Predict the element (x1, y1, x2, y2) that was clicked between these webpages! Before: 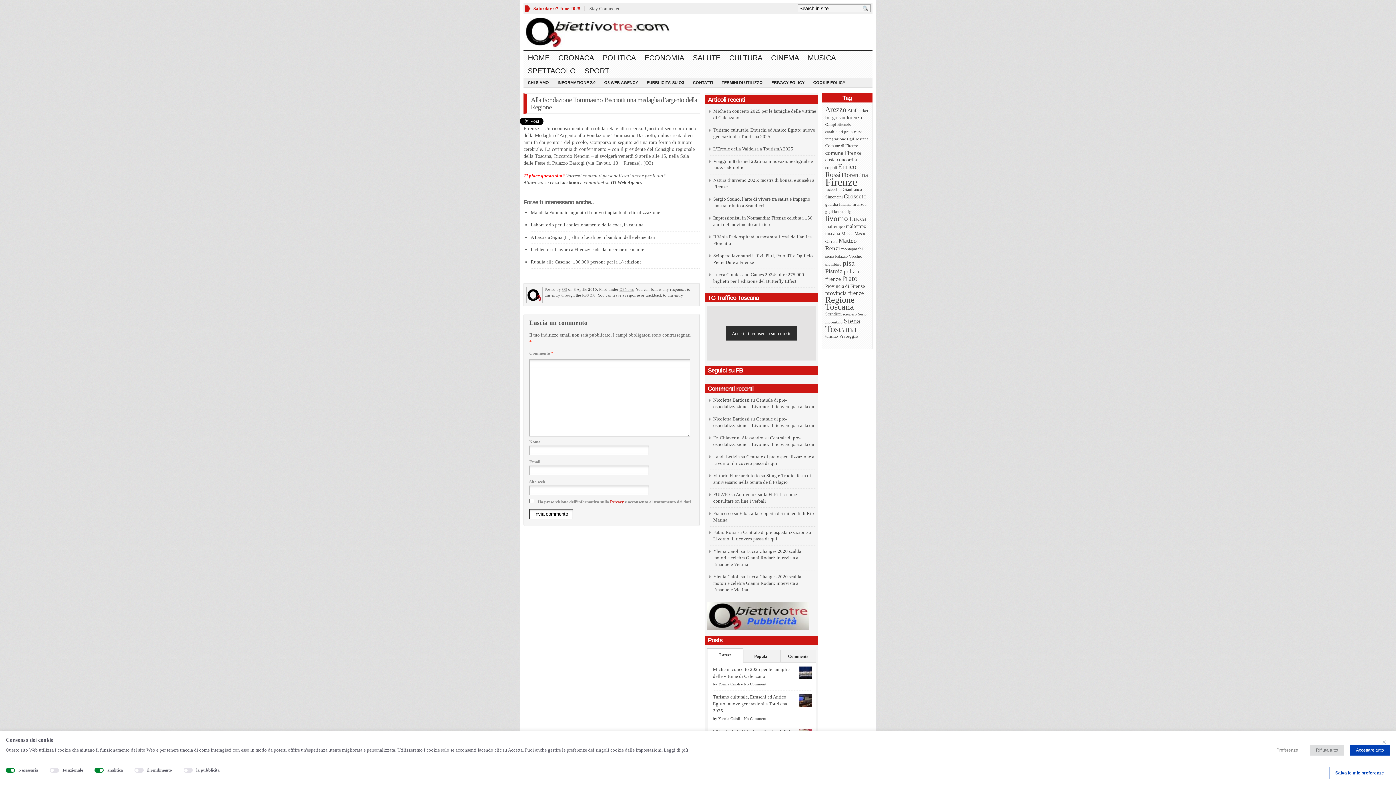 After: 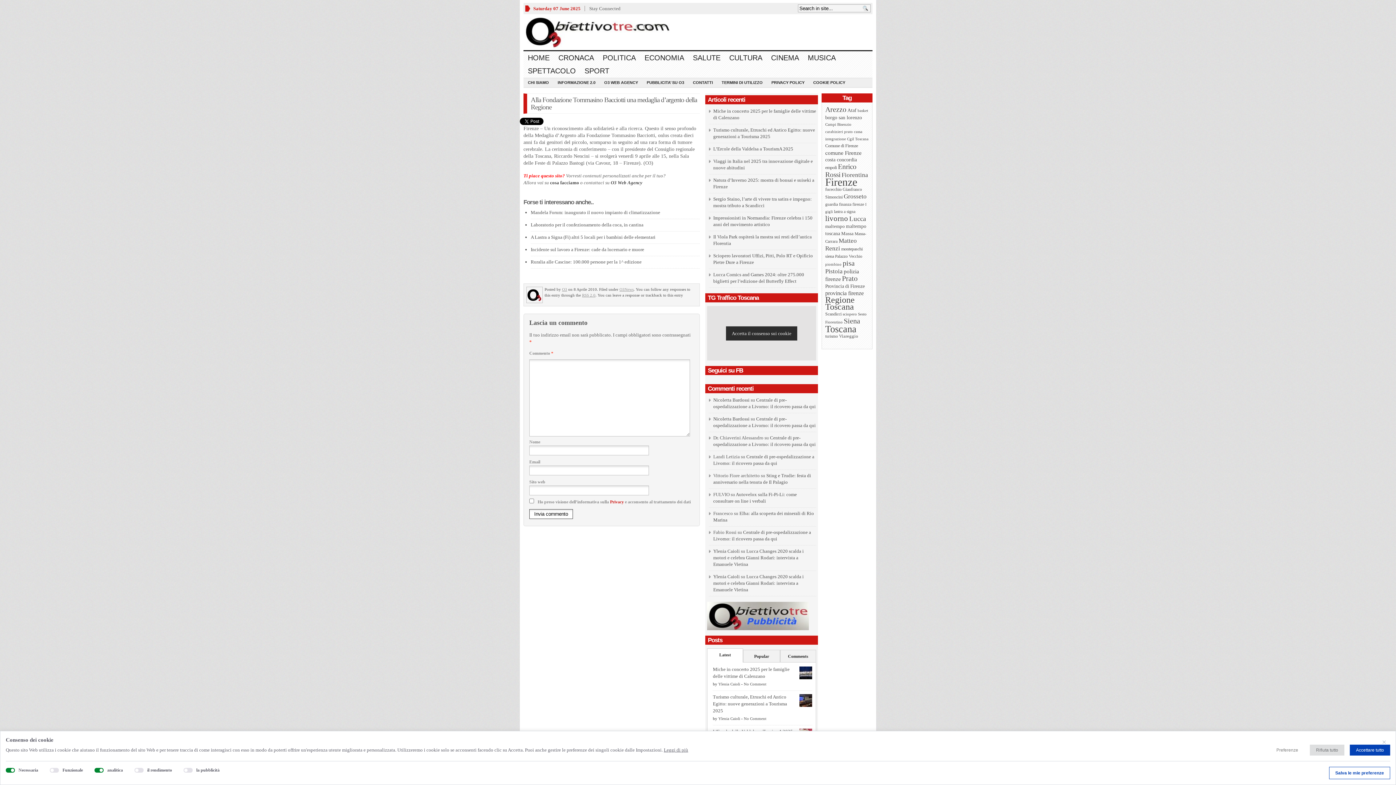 Action: bbox: (664, 747, 688, 753) label: Leggi di più